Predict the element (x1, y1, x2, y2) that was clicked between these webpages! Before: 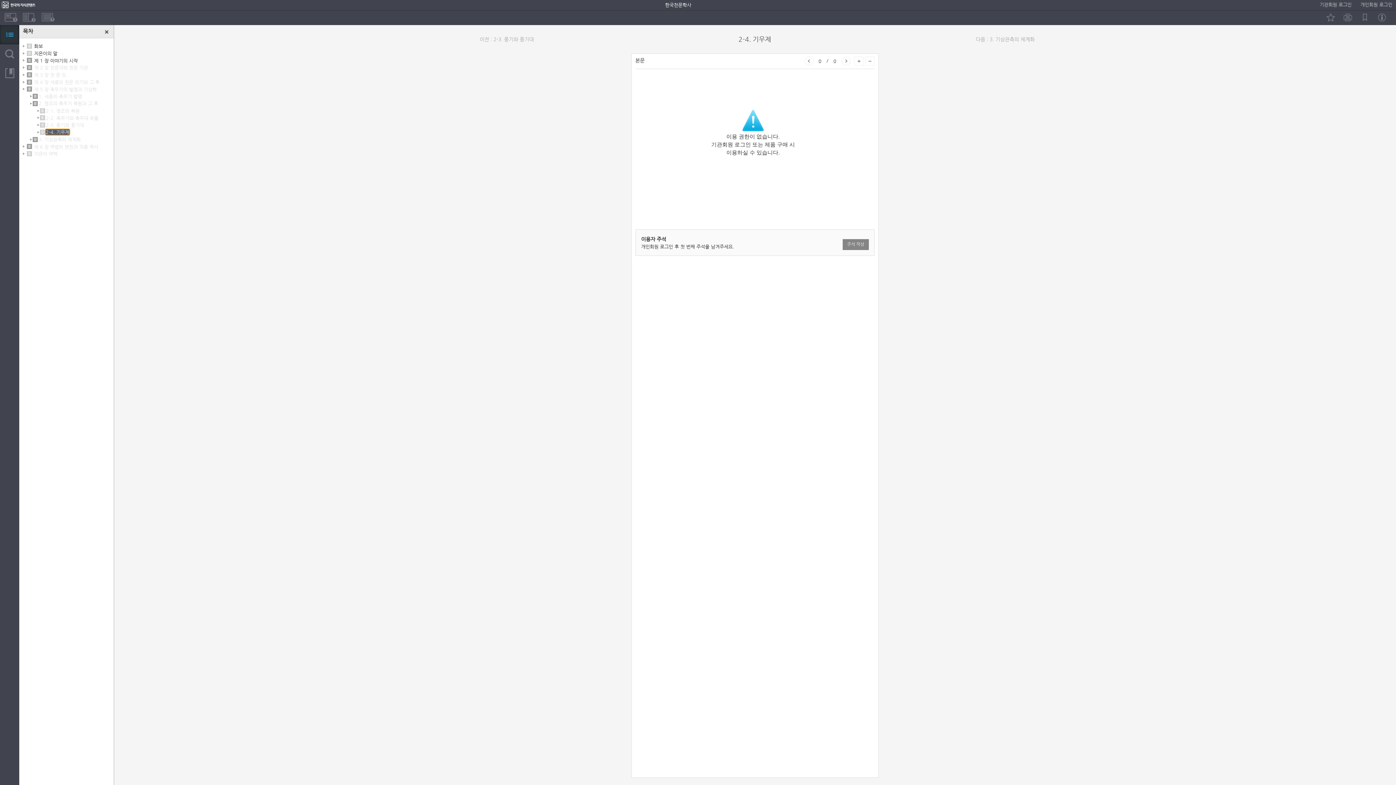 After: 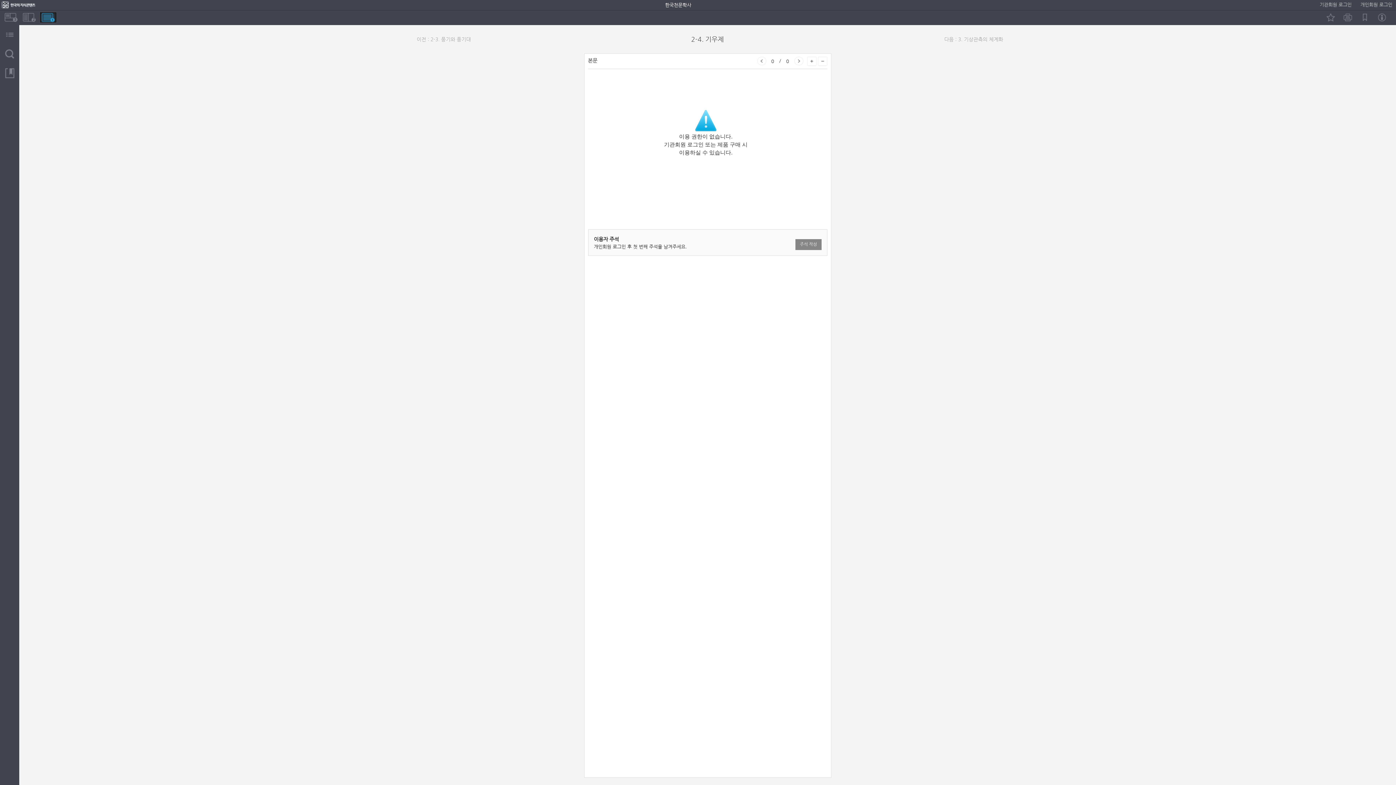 Action: bbox: (39, 12, 56, 22)